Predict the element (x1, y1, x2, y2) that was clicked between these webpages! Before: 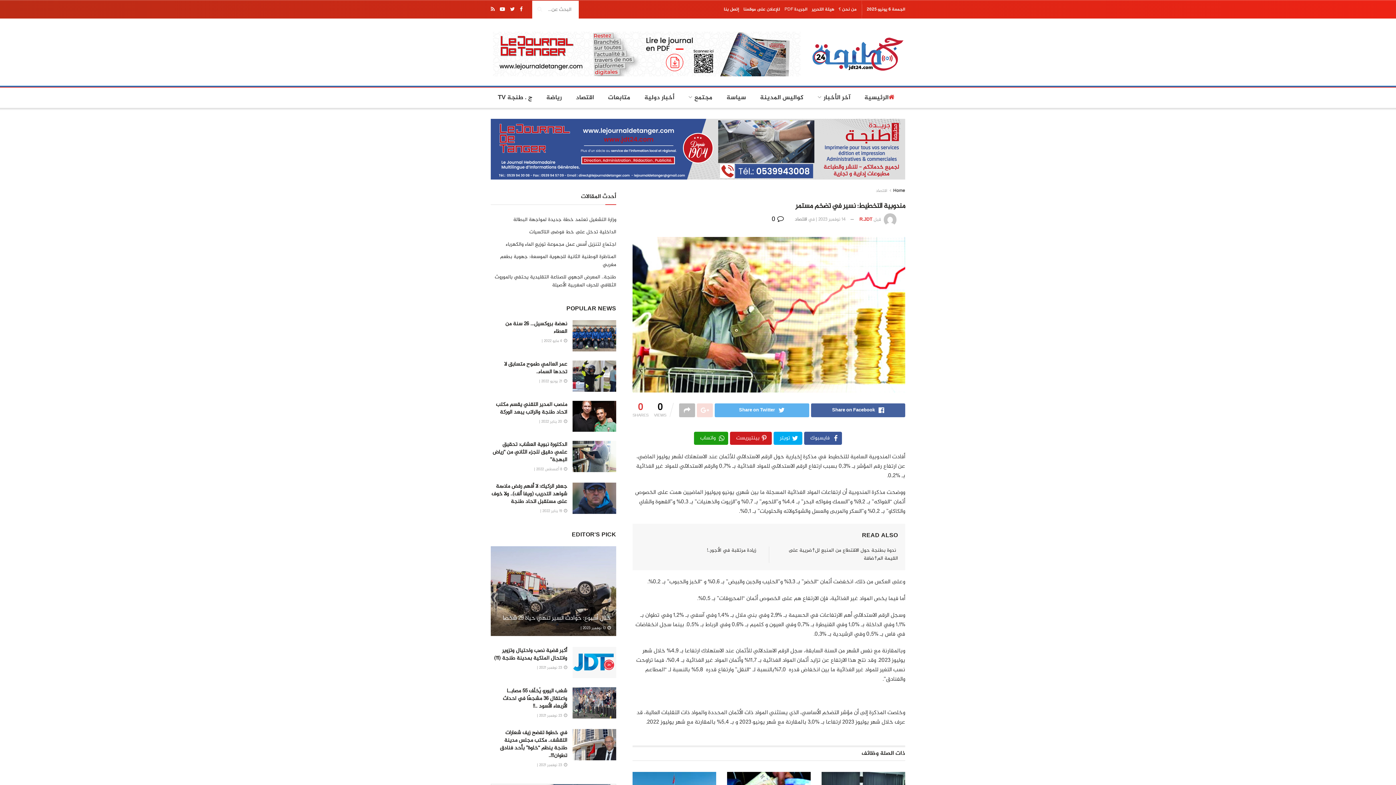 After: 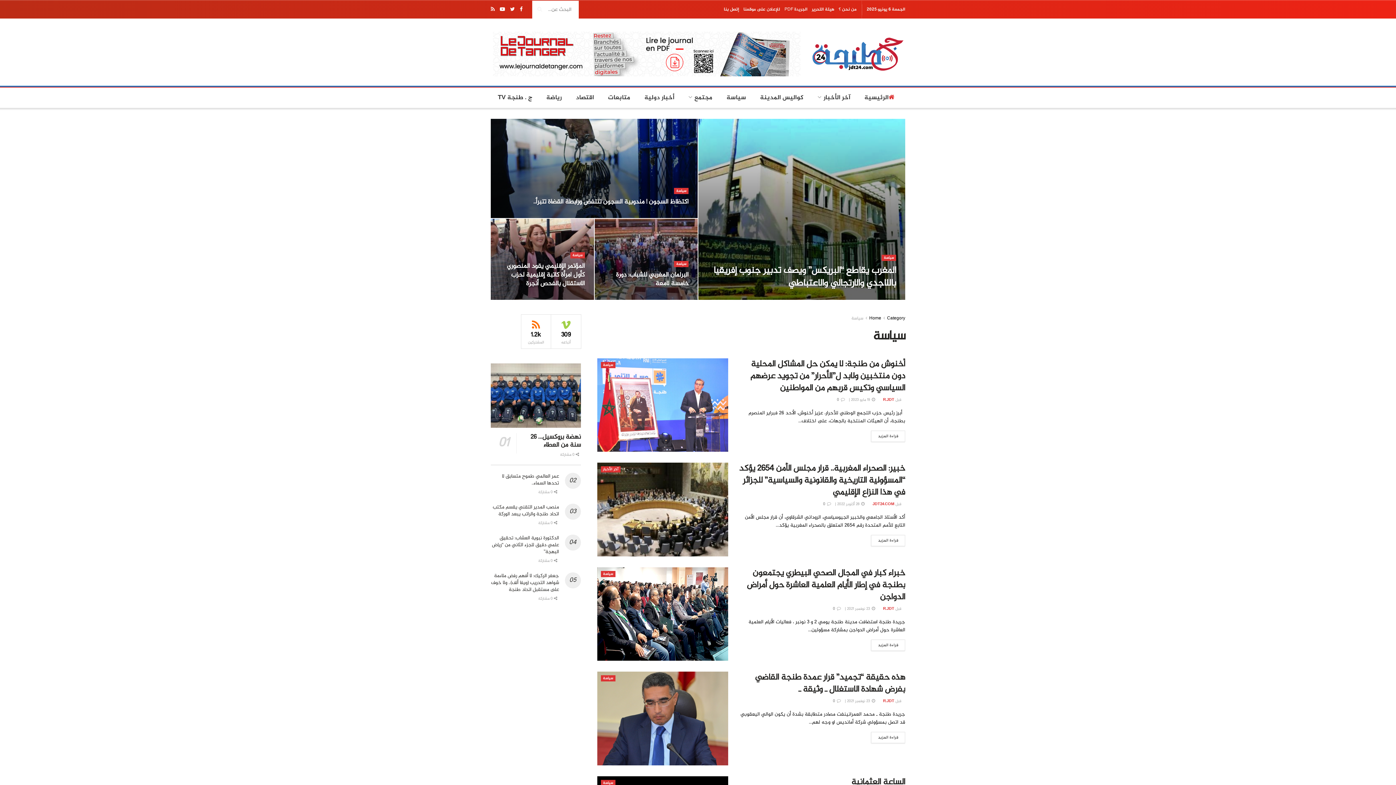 Action: label: سياسة bbox: (719, 87, 753, 108)